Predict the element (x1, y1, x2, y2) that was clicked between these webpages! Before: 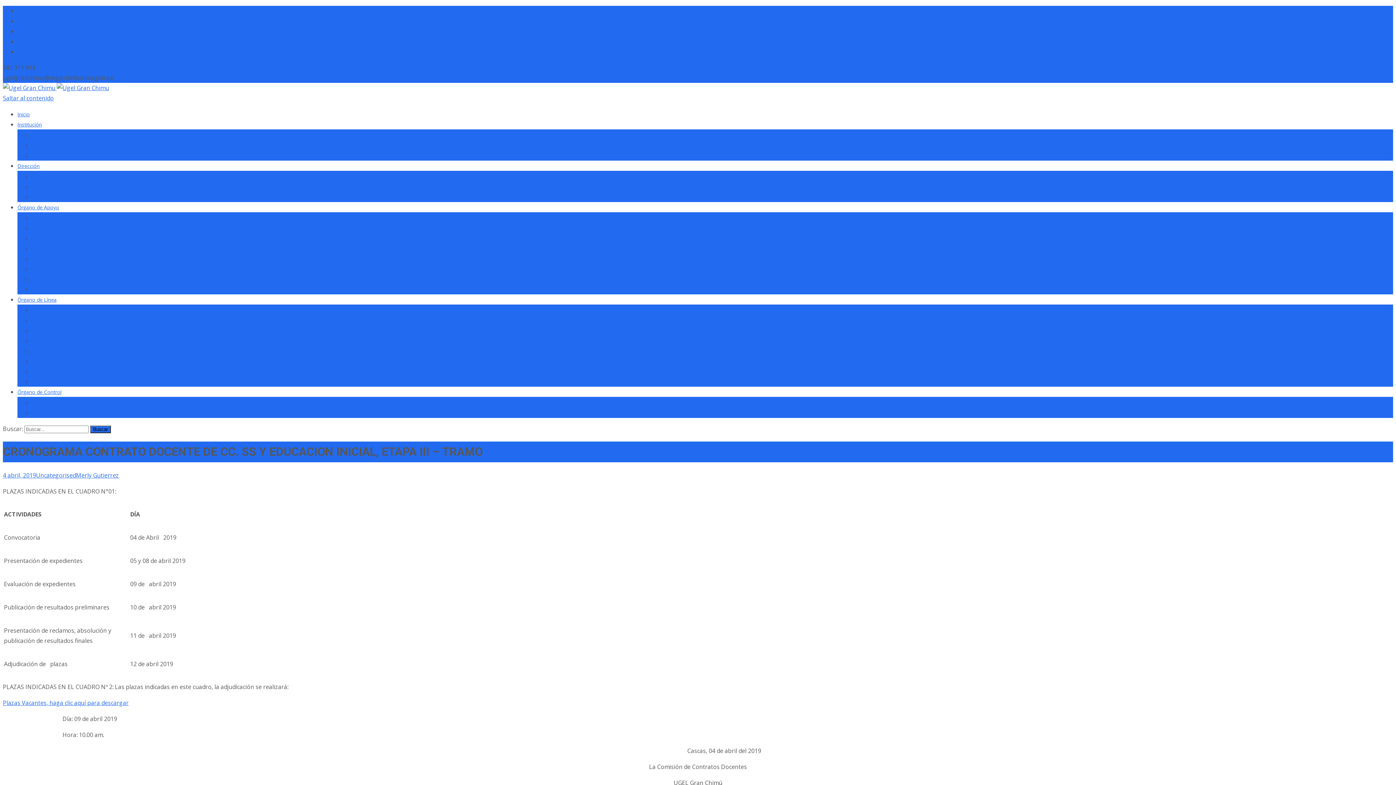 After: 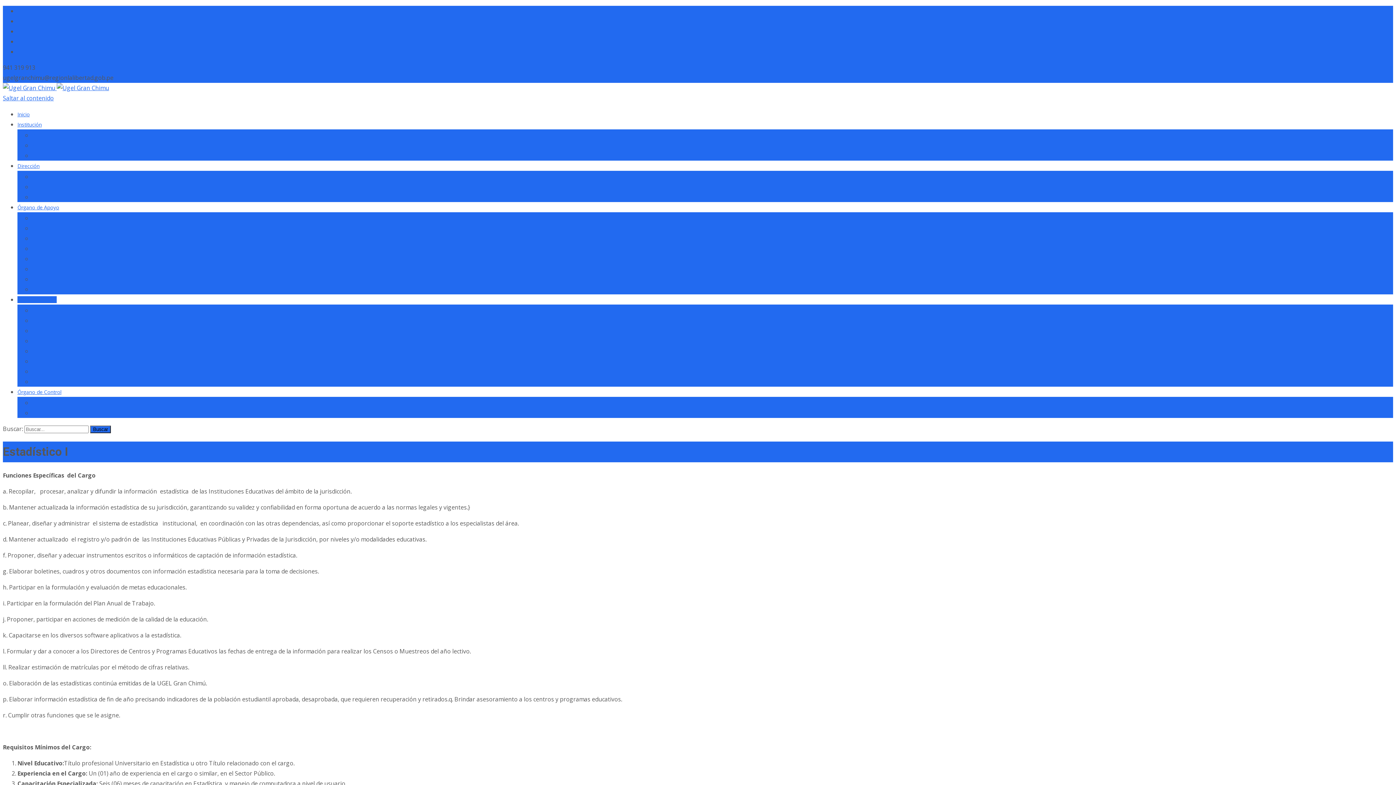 Action: bbox: (32, 358, 60, 365) label: Estadístico I